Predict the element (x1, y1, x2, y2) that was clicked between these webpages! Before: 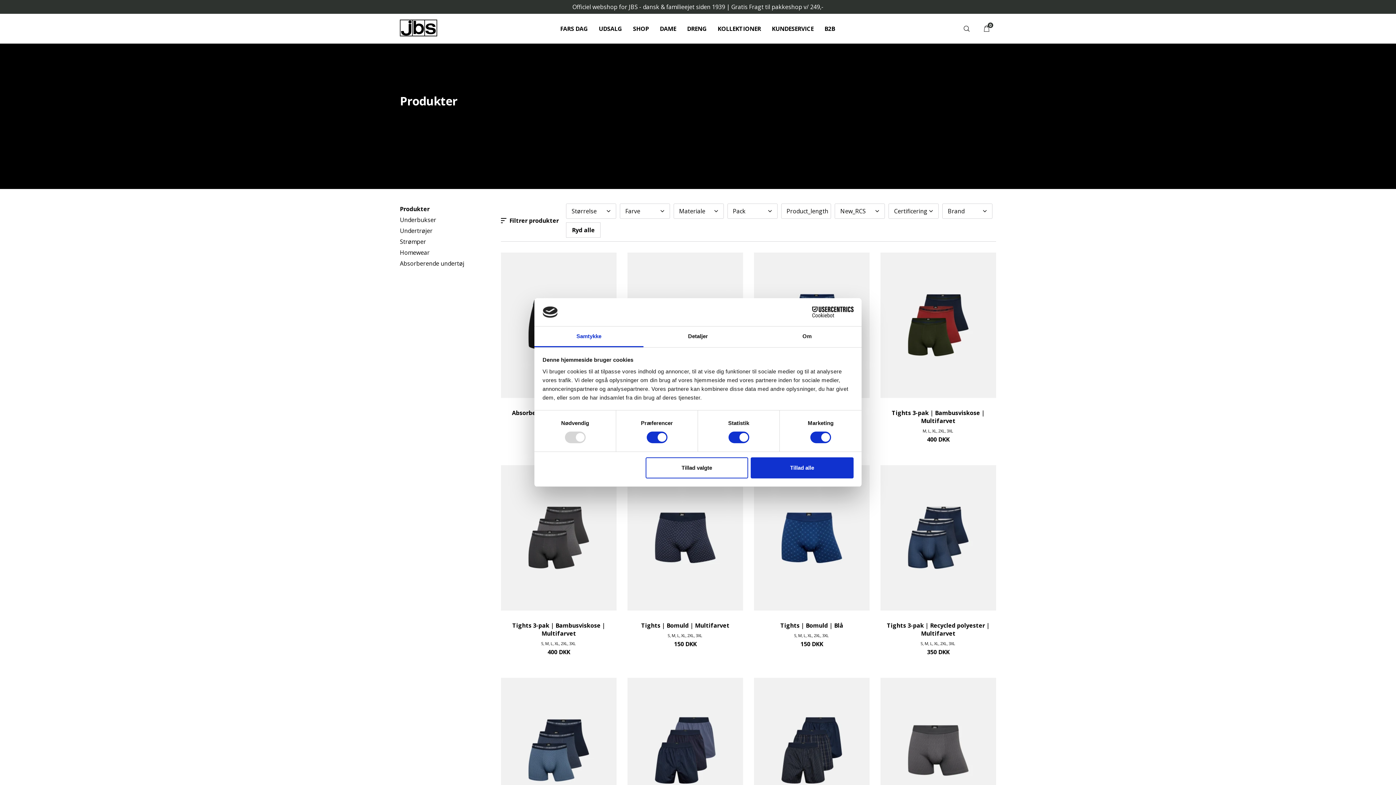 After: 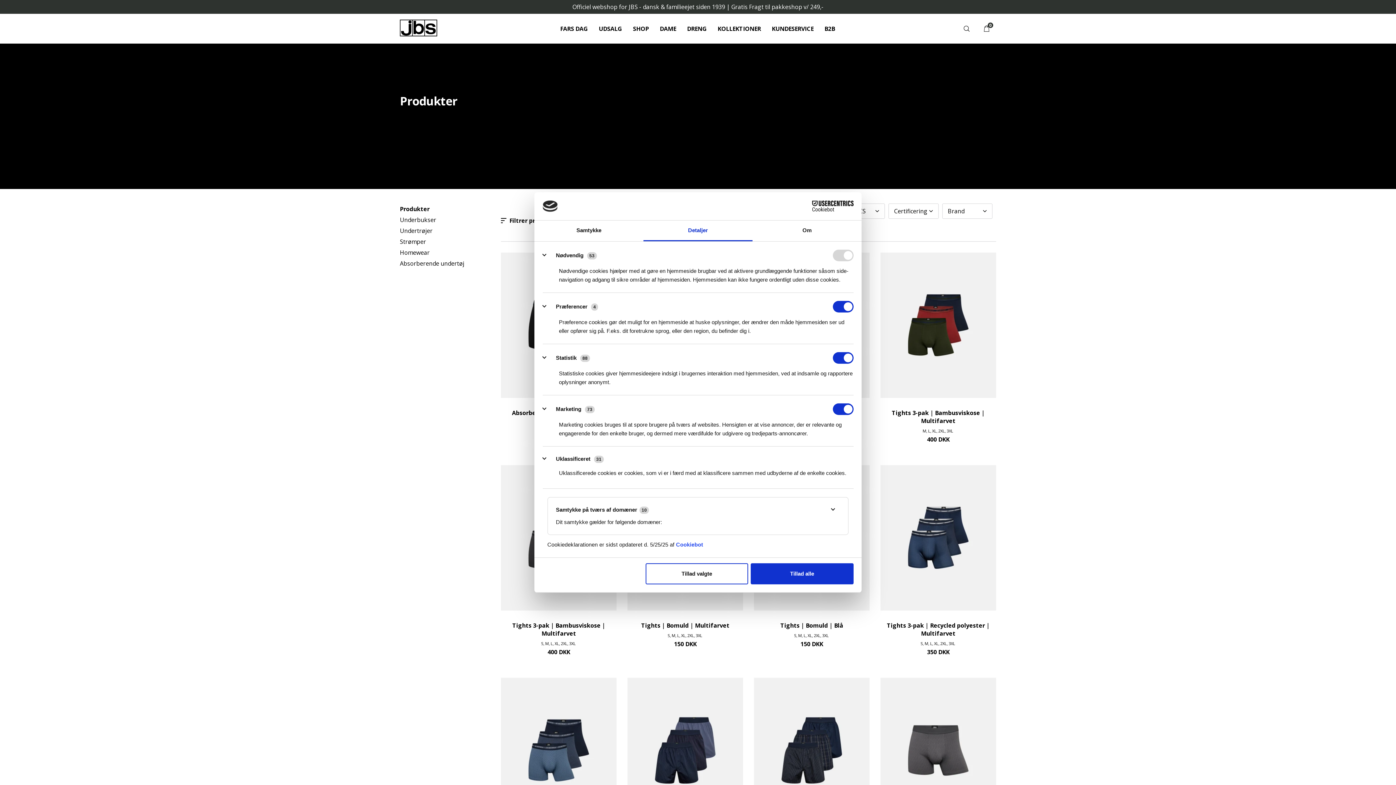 Action: bbox: (643, 326, 752, 347) label: Detaljer